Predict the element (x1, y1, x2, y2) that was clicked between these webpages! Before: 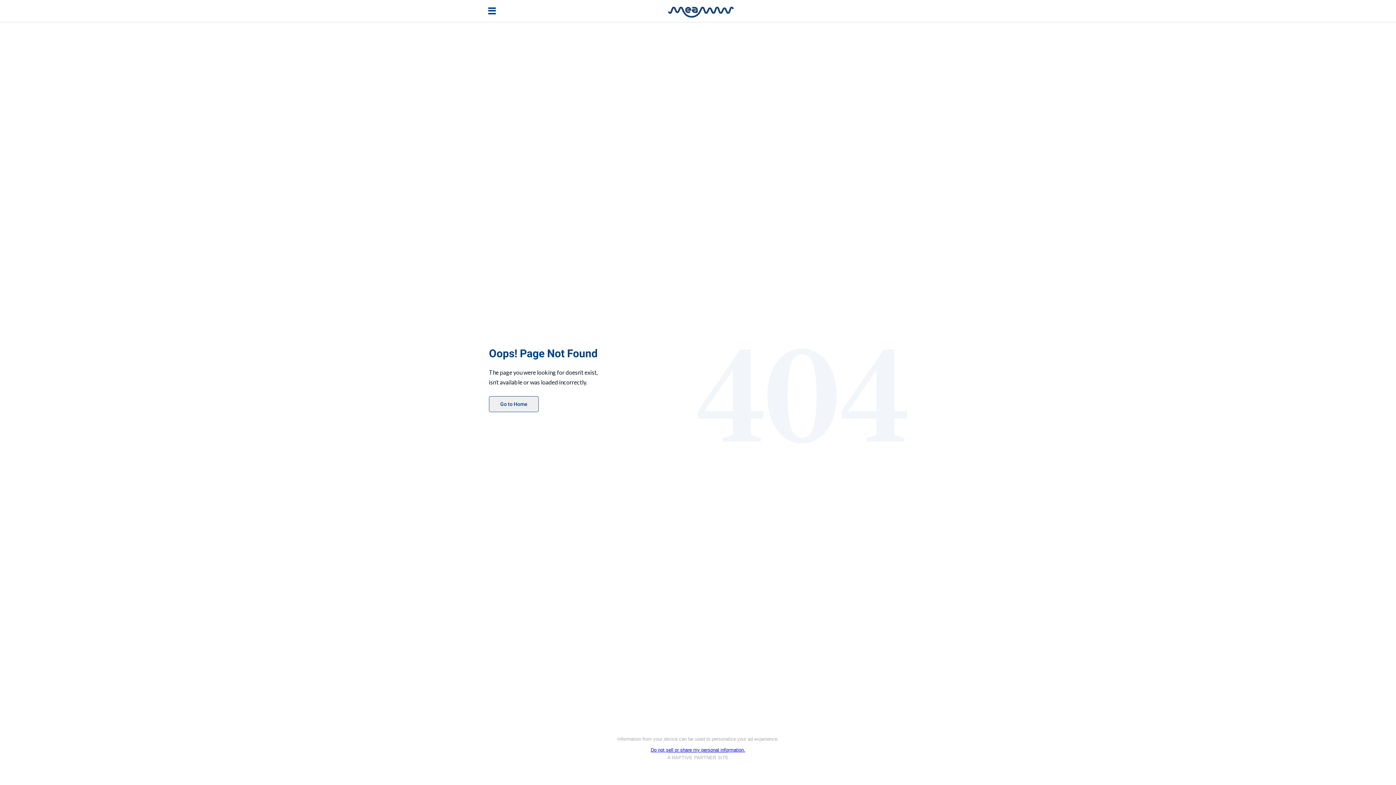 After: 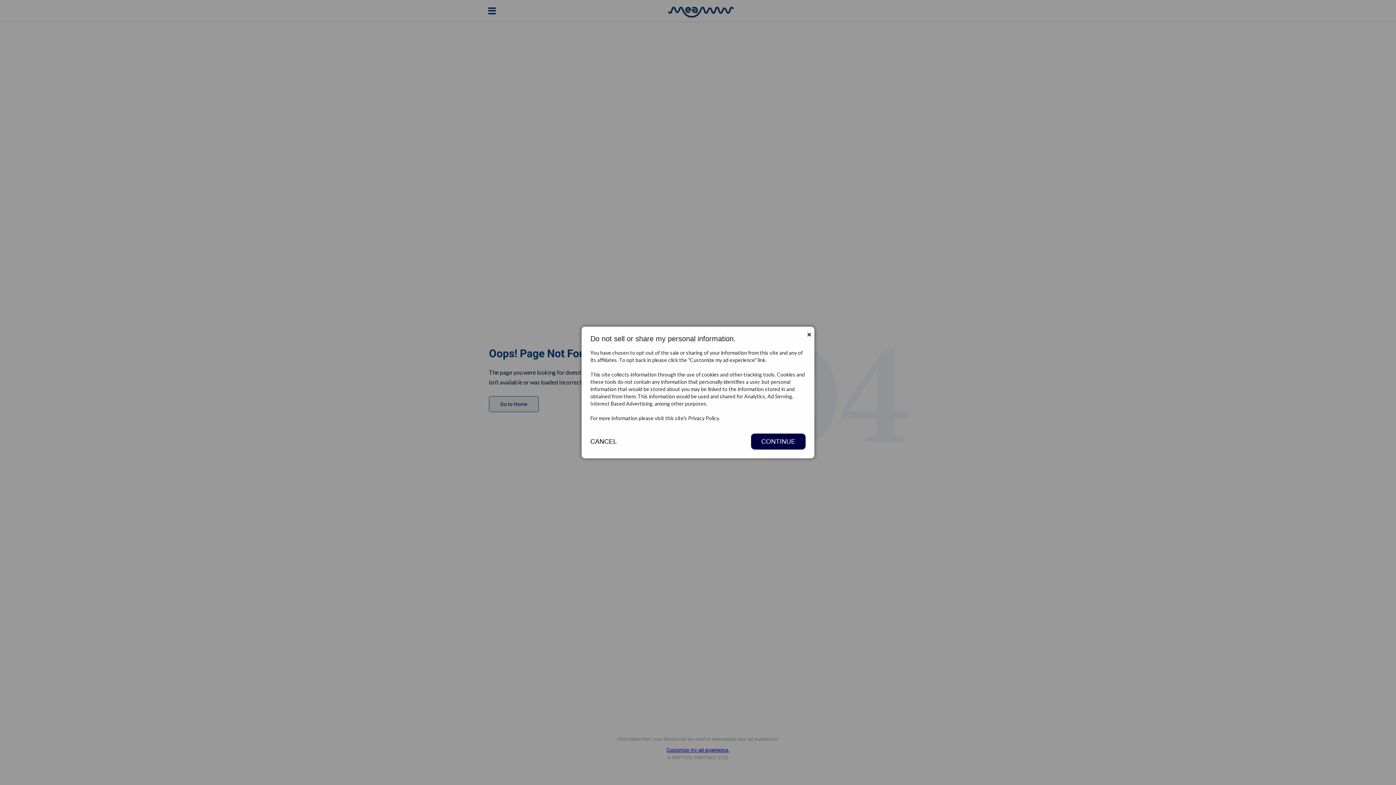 Action: label: Do not sell or share my personal information. bbox: (650, 747, 745, 753)